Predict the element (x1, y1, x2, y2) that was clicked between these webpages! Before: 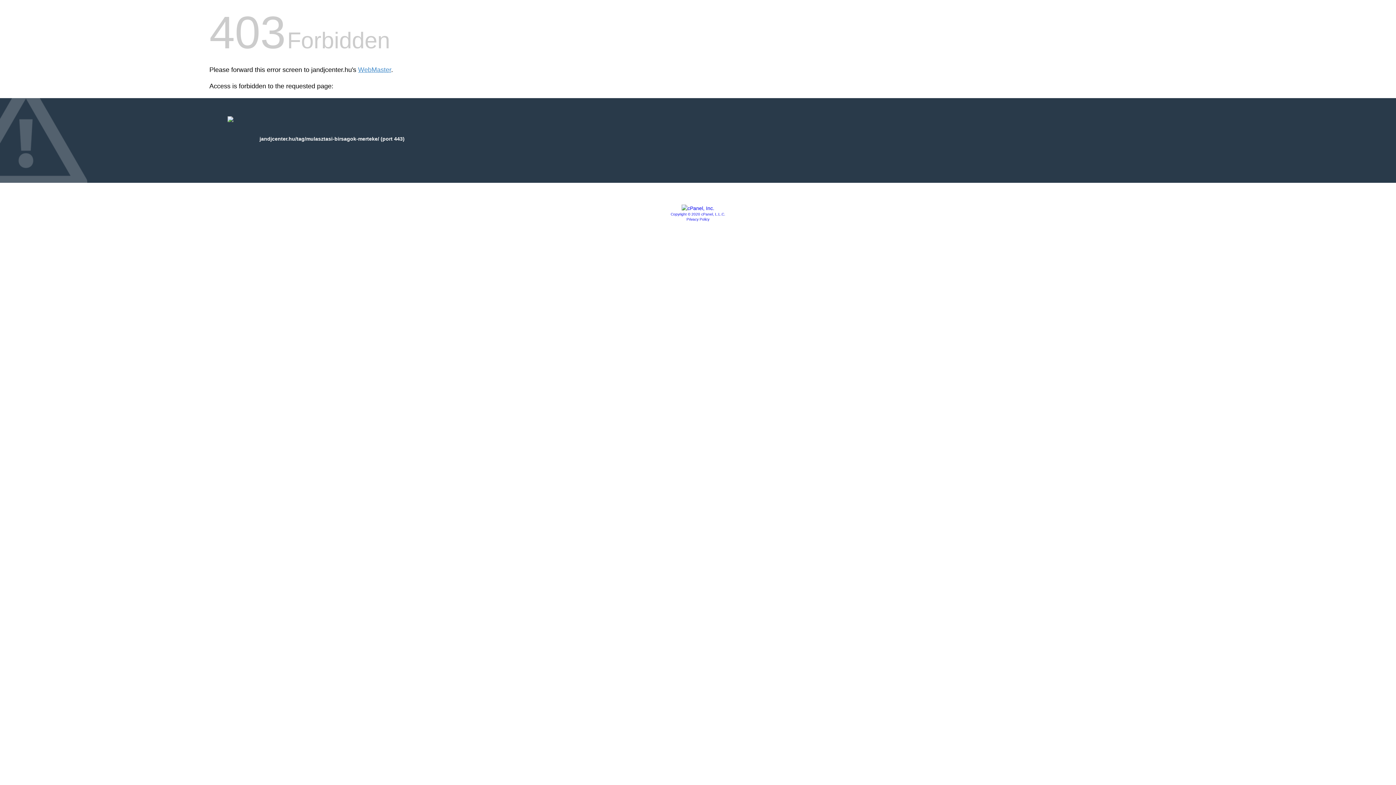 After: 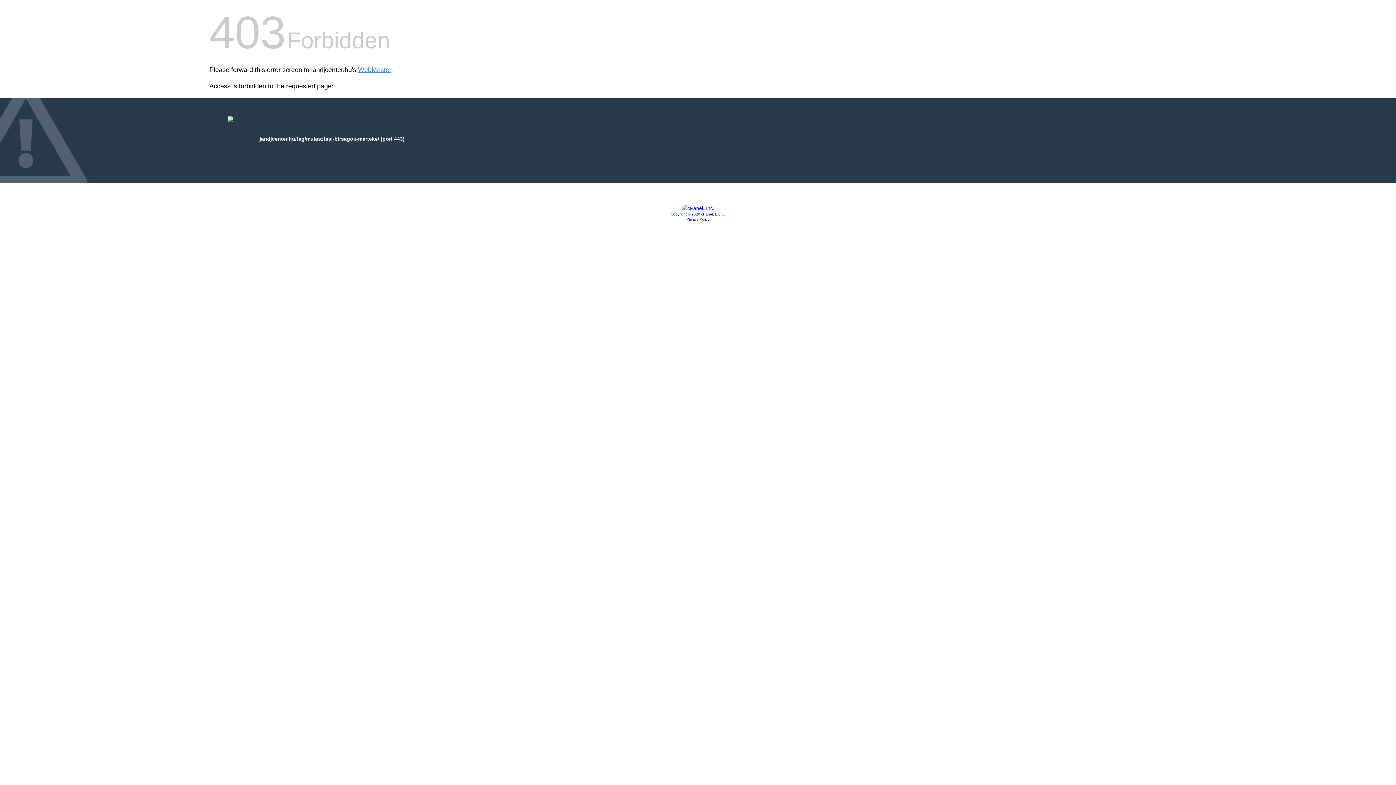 Action: bbox: (681, 205, 714, 211)